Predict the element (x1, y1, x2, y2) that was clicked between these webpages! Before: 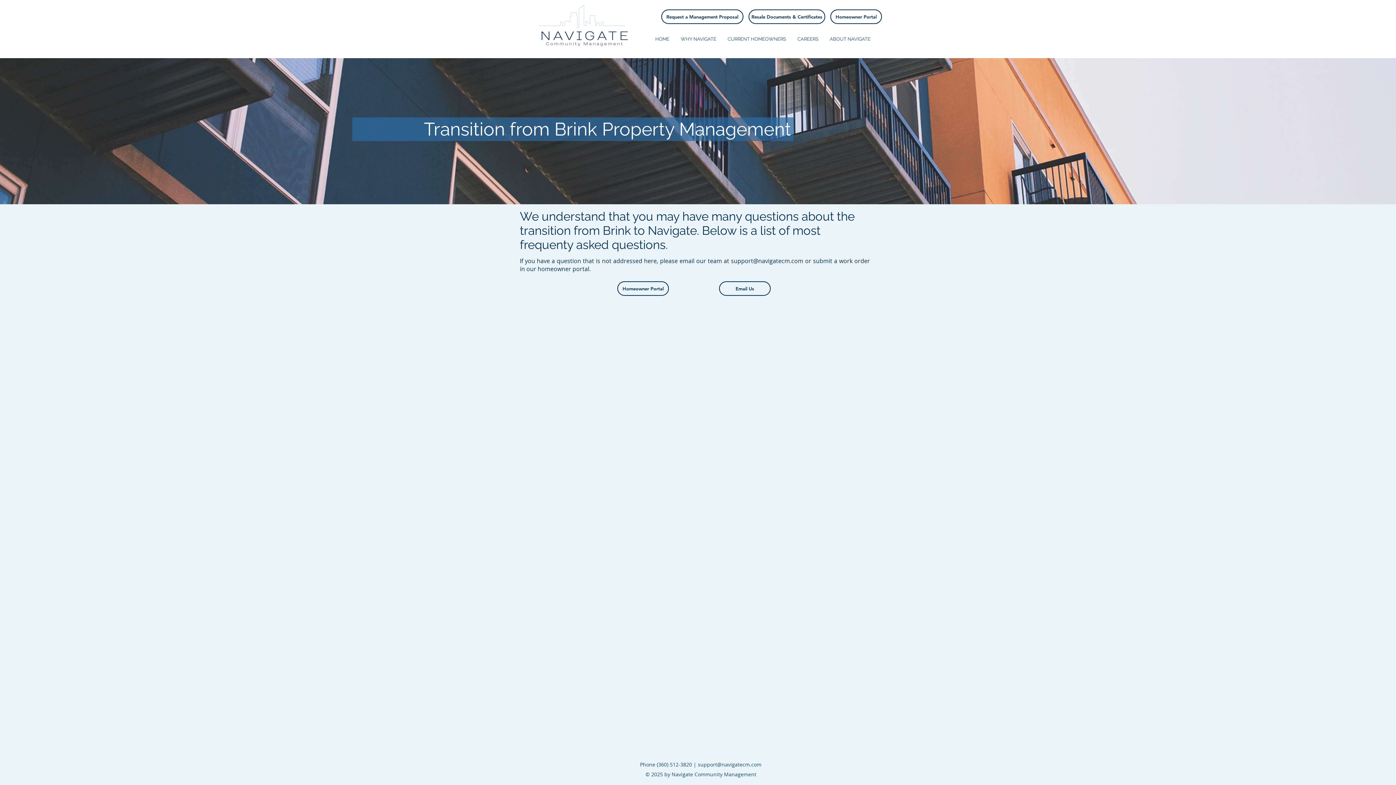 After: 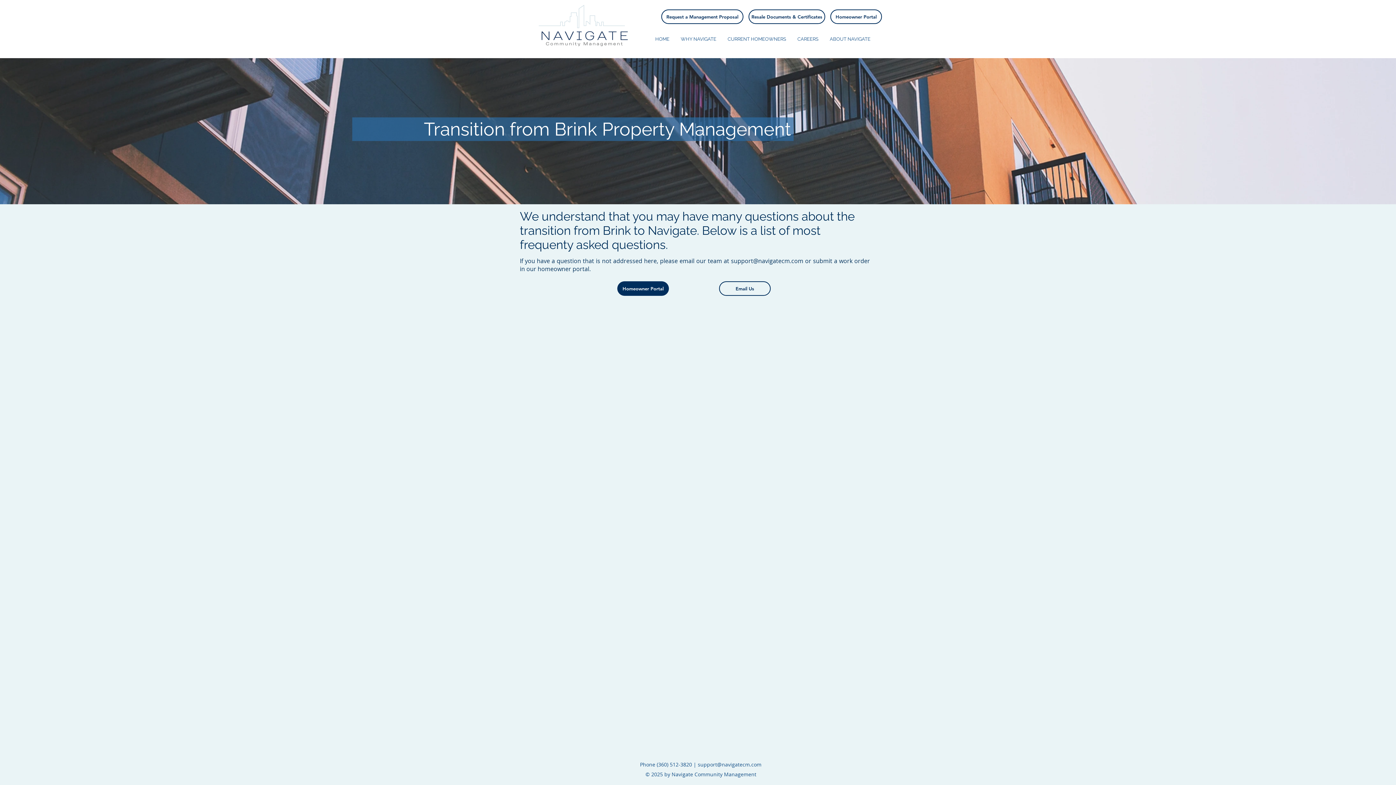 Action: label: Homeowner Portal bbox: (617, 281, 669, 296)